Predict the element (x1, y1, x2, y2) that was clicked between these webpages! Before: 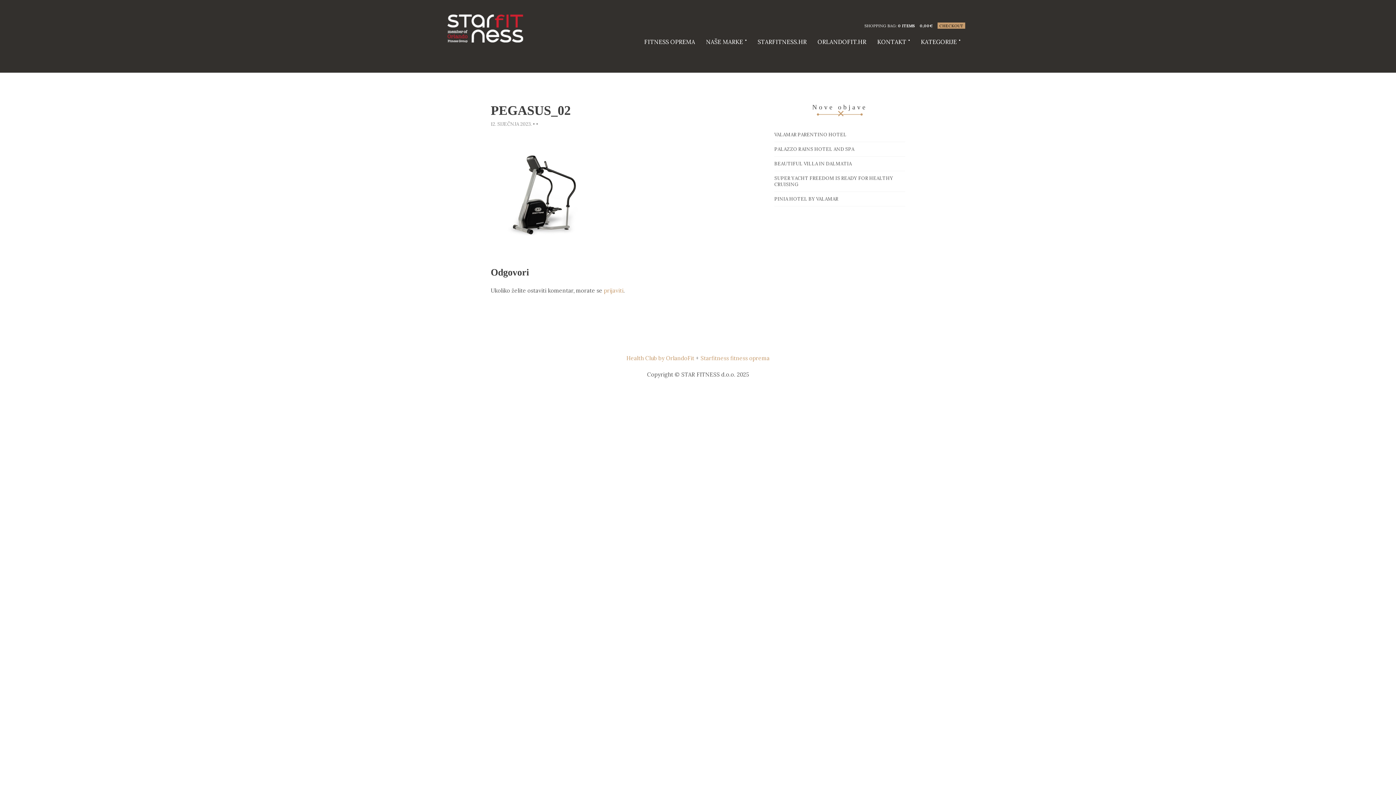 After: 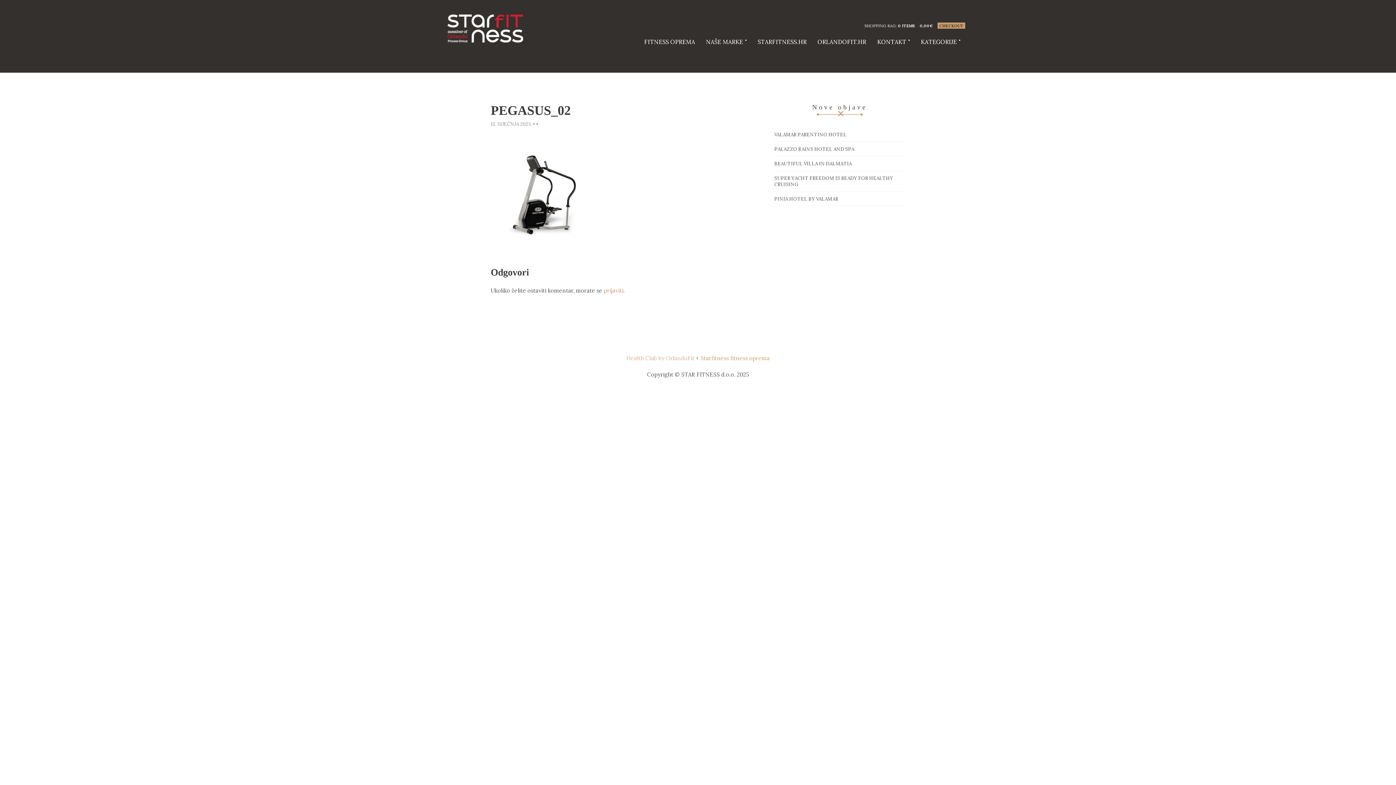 Action: bbox: (626, 354, 694, 361) label: Health Club by OrlandoFit